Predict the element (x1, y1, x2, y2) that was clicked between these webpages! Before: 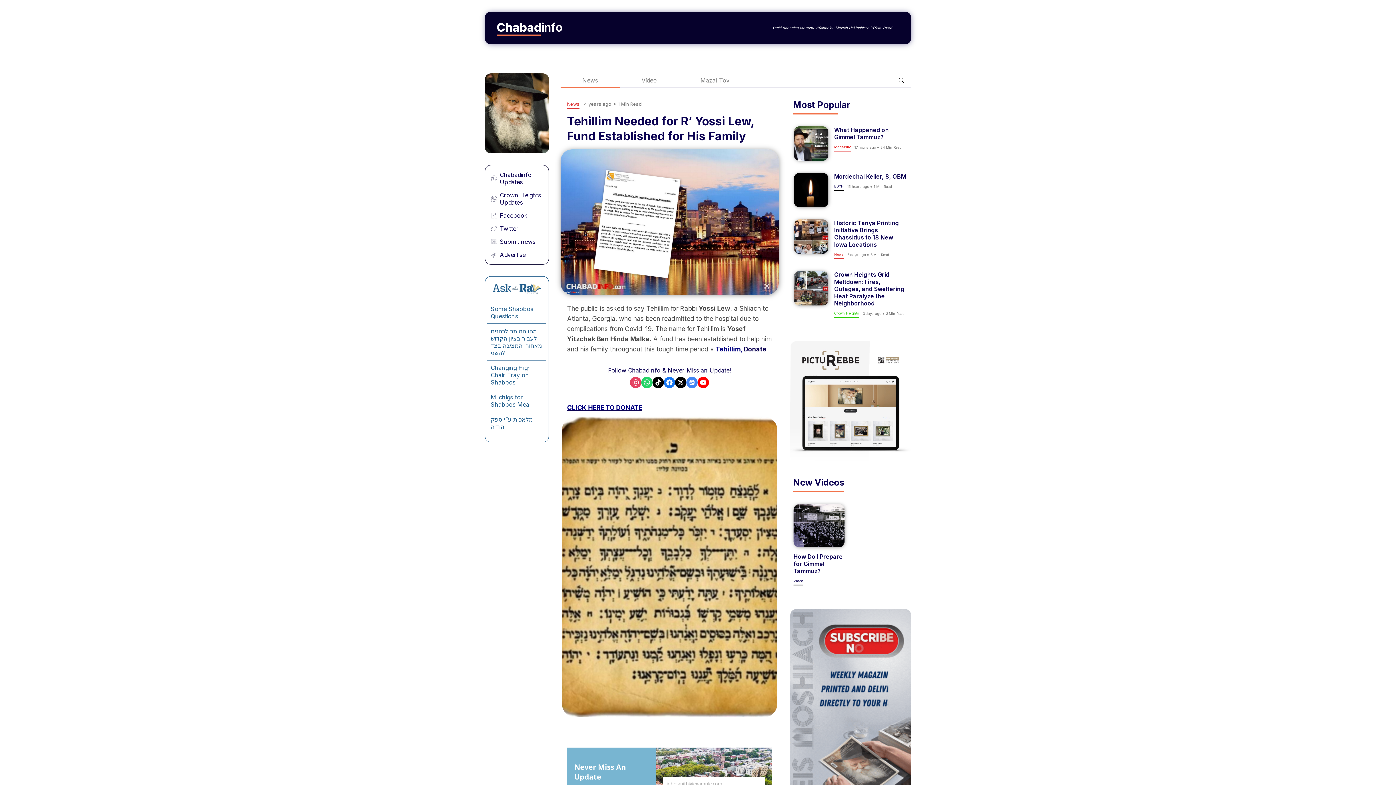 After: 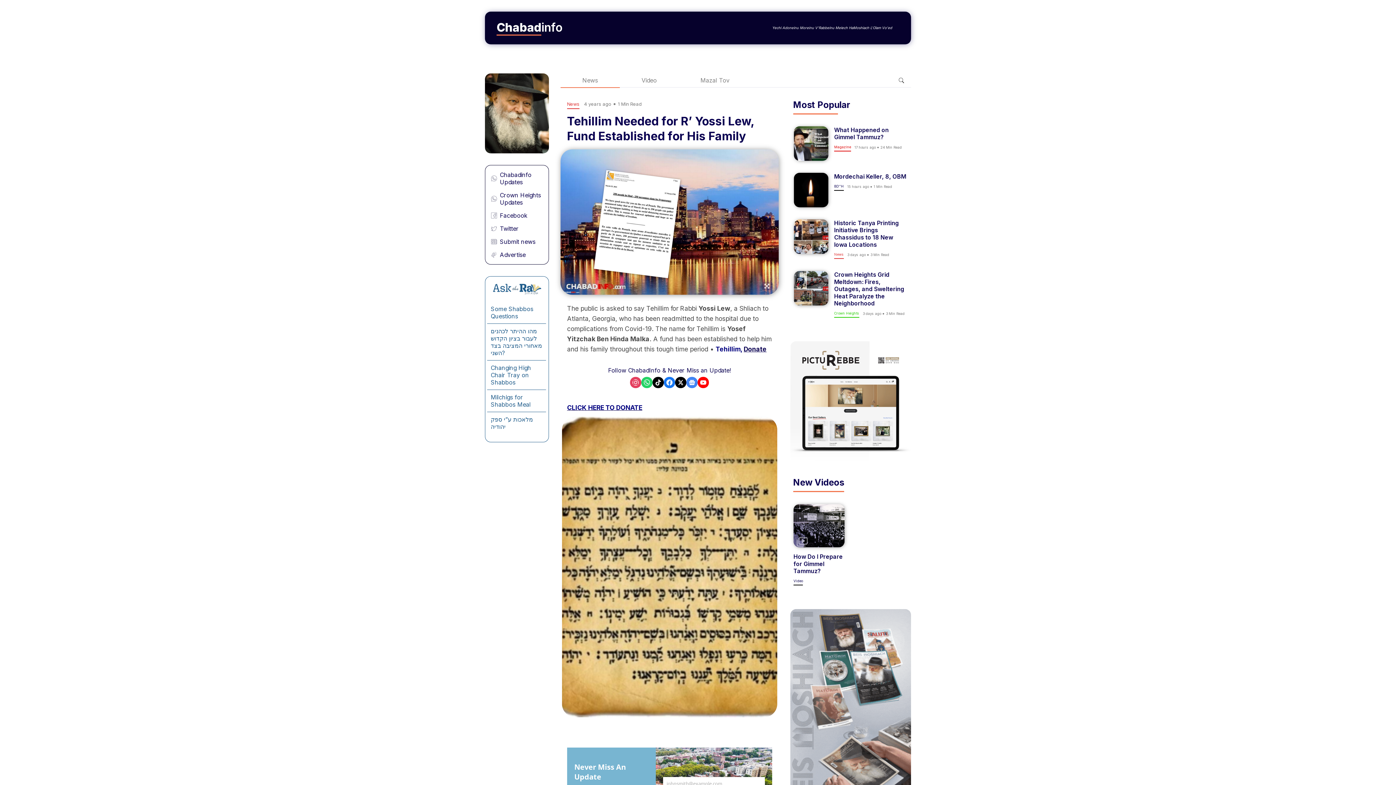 Action: bbox: (500, 251, 525, 258) label: Advertise